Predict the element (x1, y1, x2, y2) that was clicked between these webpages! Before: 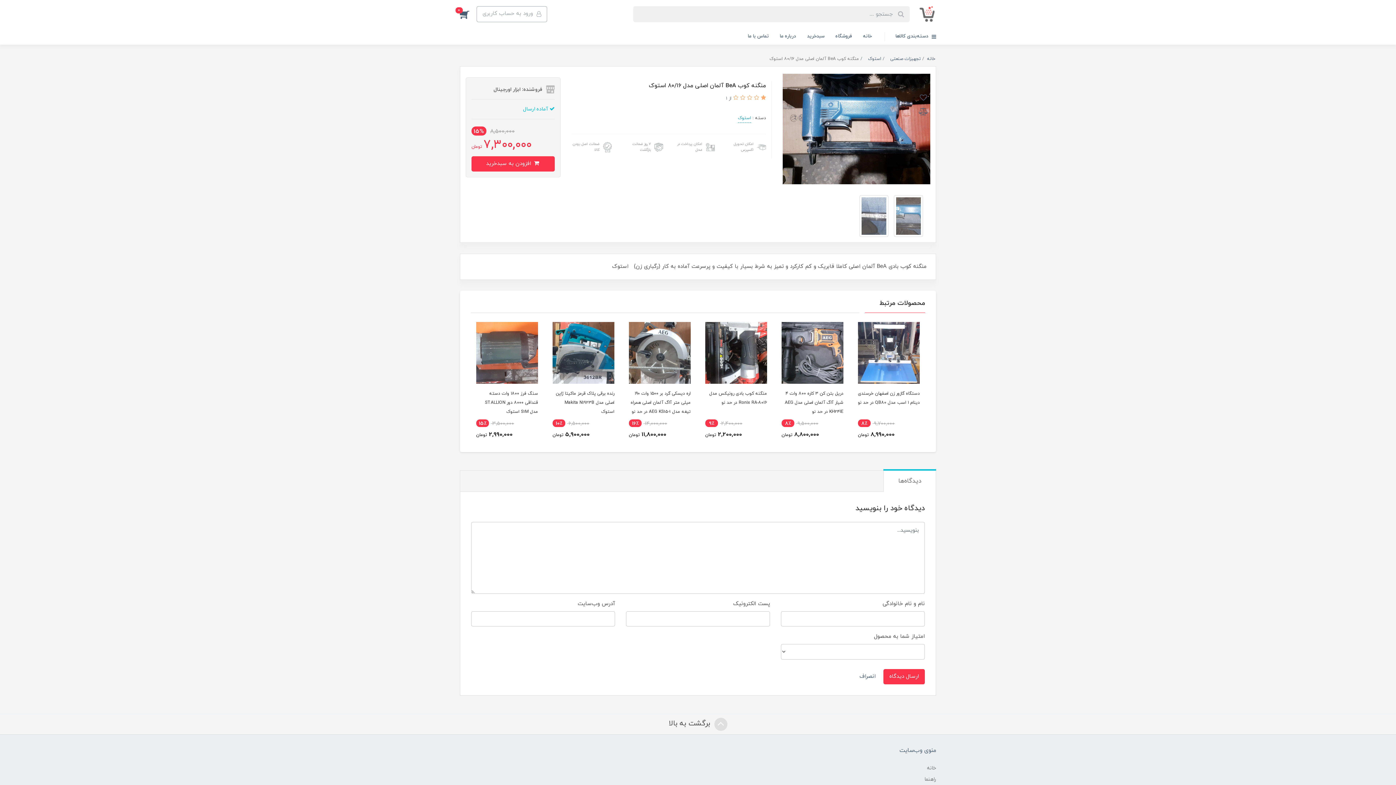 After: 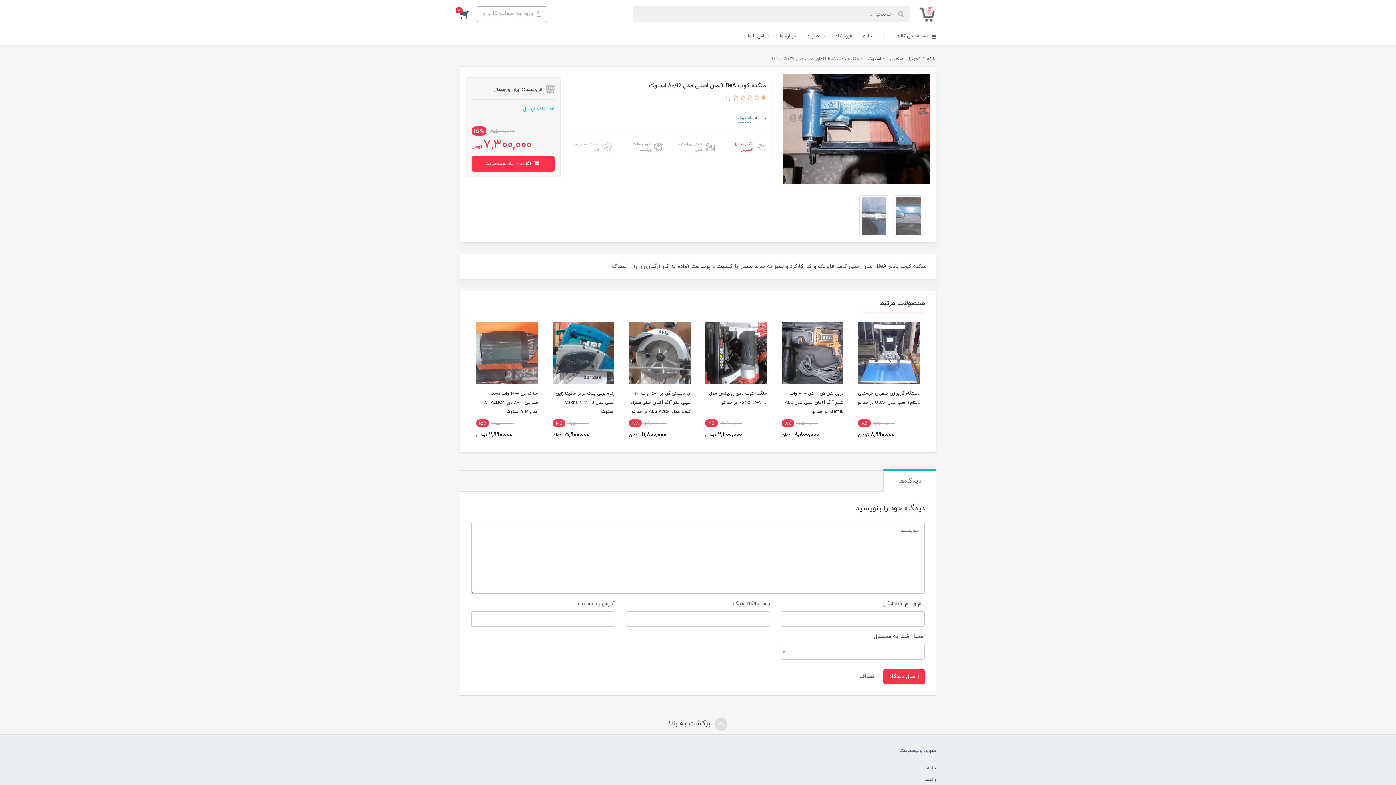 Action: bbox: (725, 141, 766, 153) label: امکان تحویل اکسپرس